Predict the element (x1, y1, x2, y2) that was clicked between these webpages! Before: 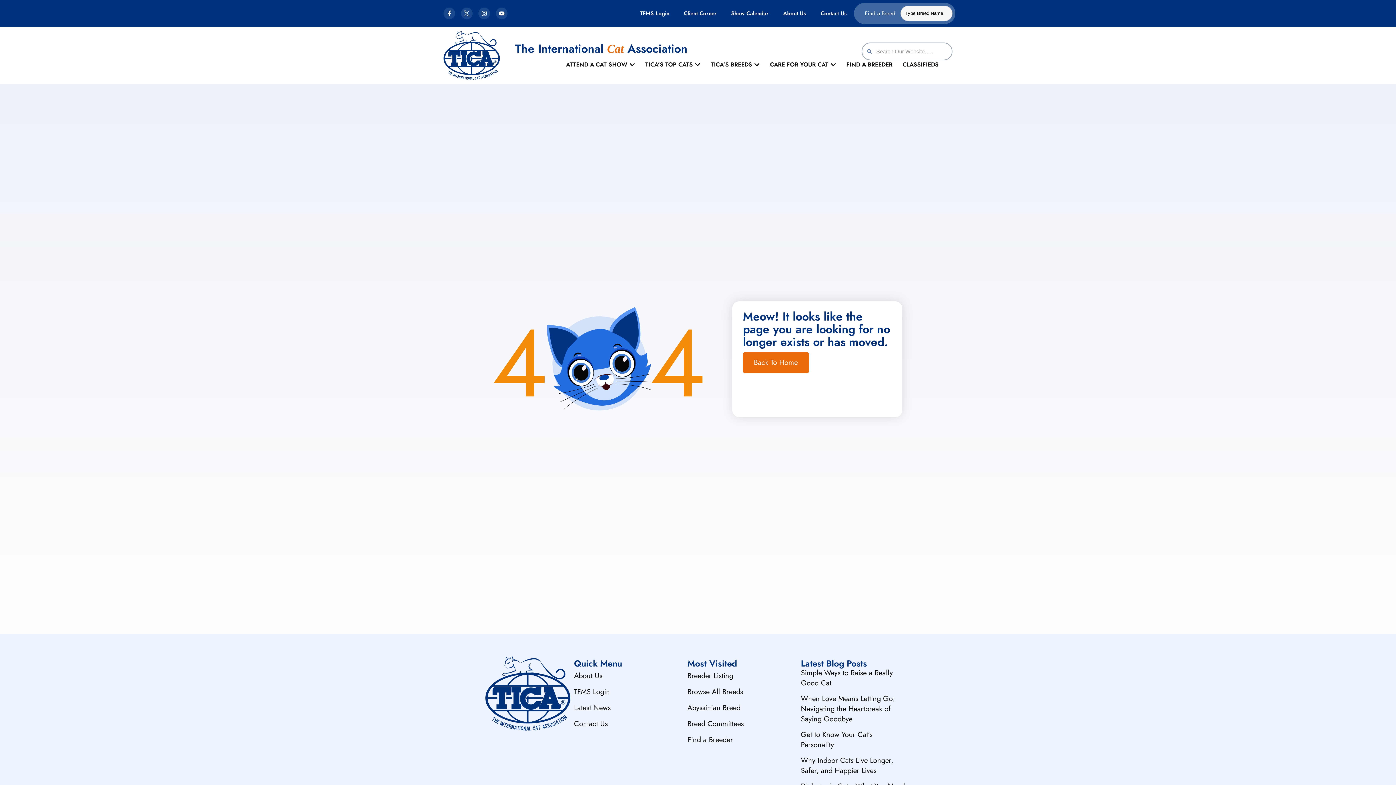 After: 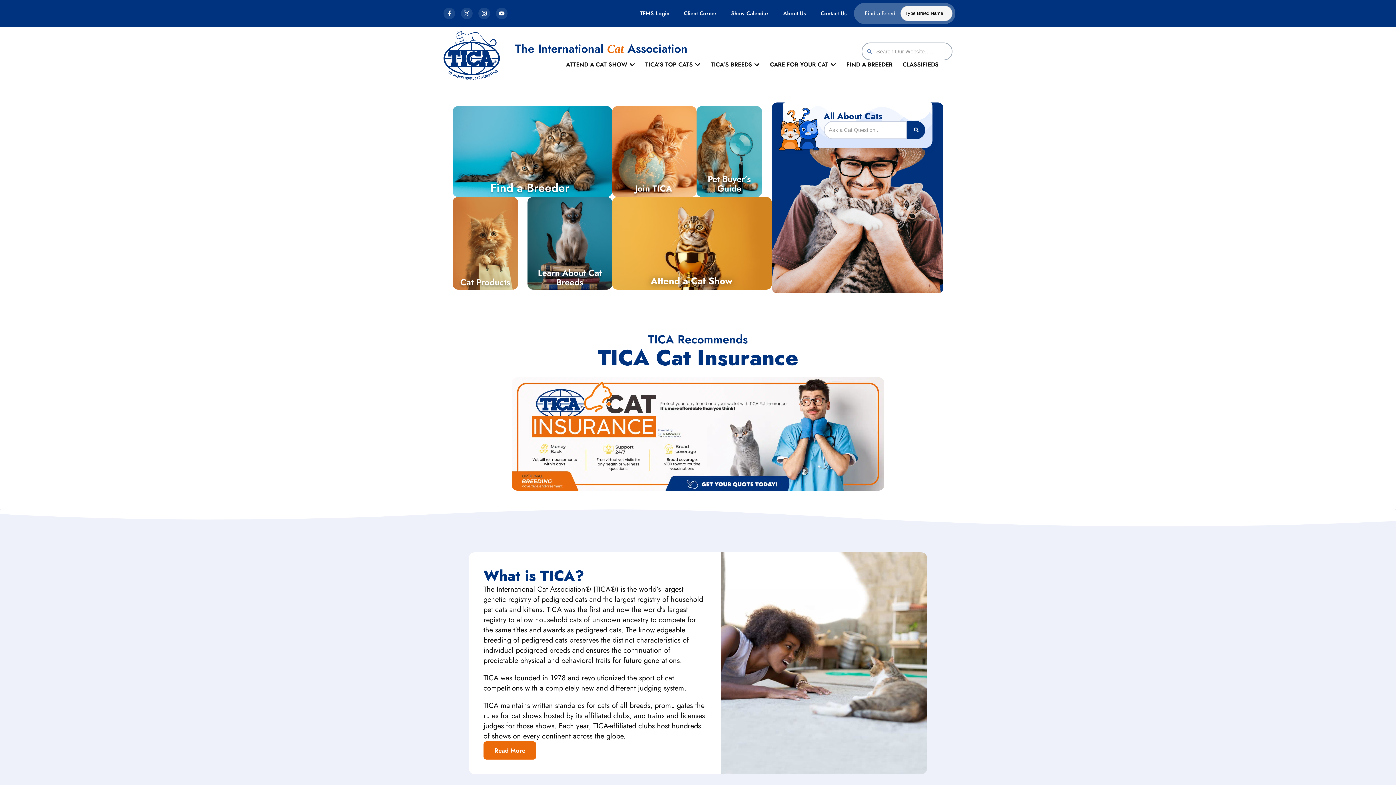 Action: bbox: (443, 30, 500, 80)